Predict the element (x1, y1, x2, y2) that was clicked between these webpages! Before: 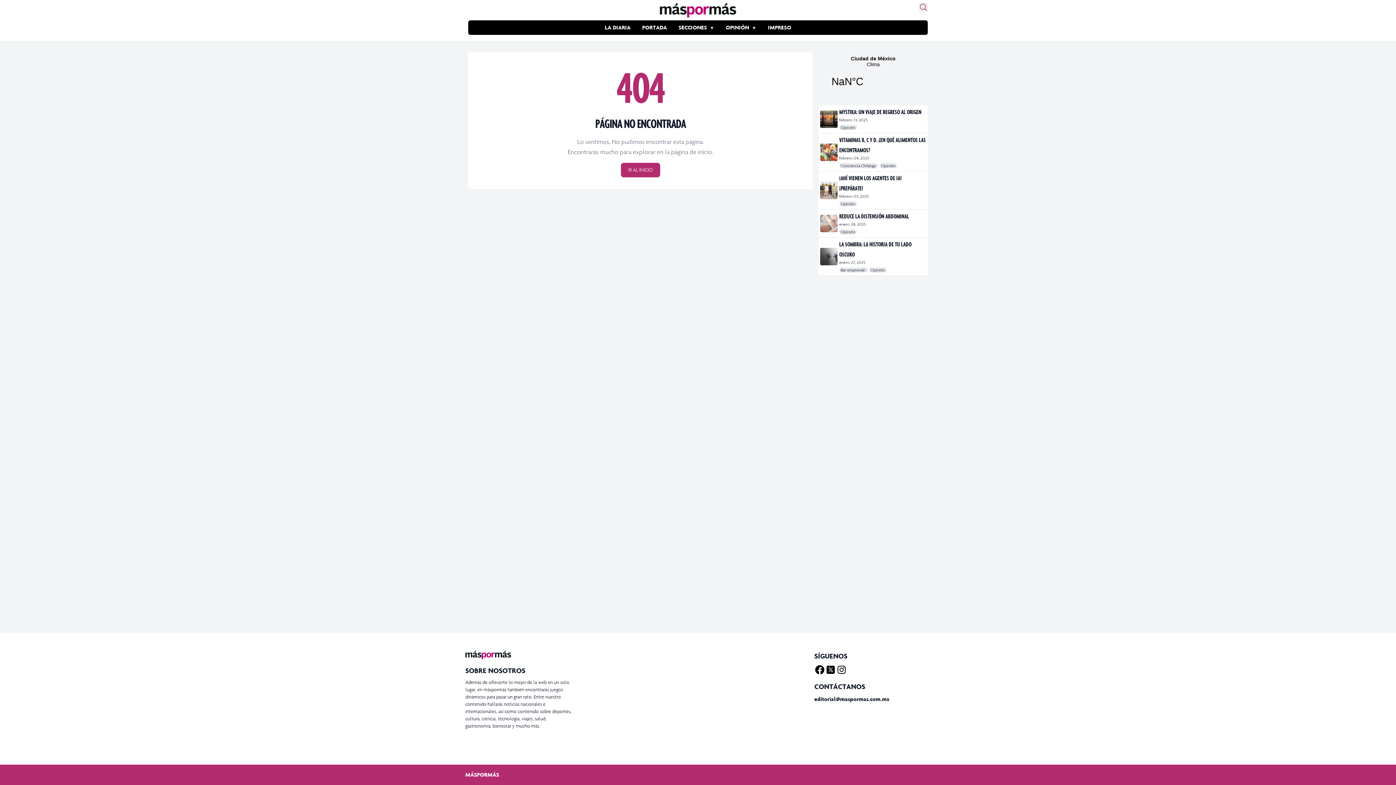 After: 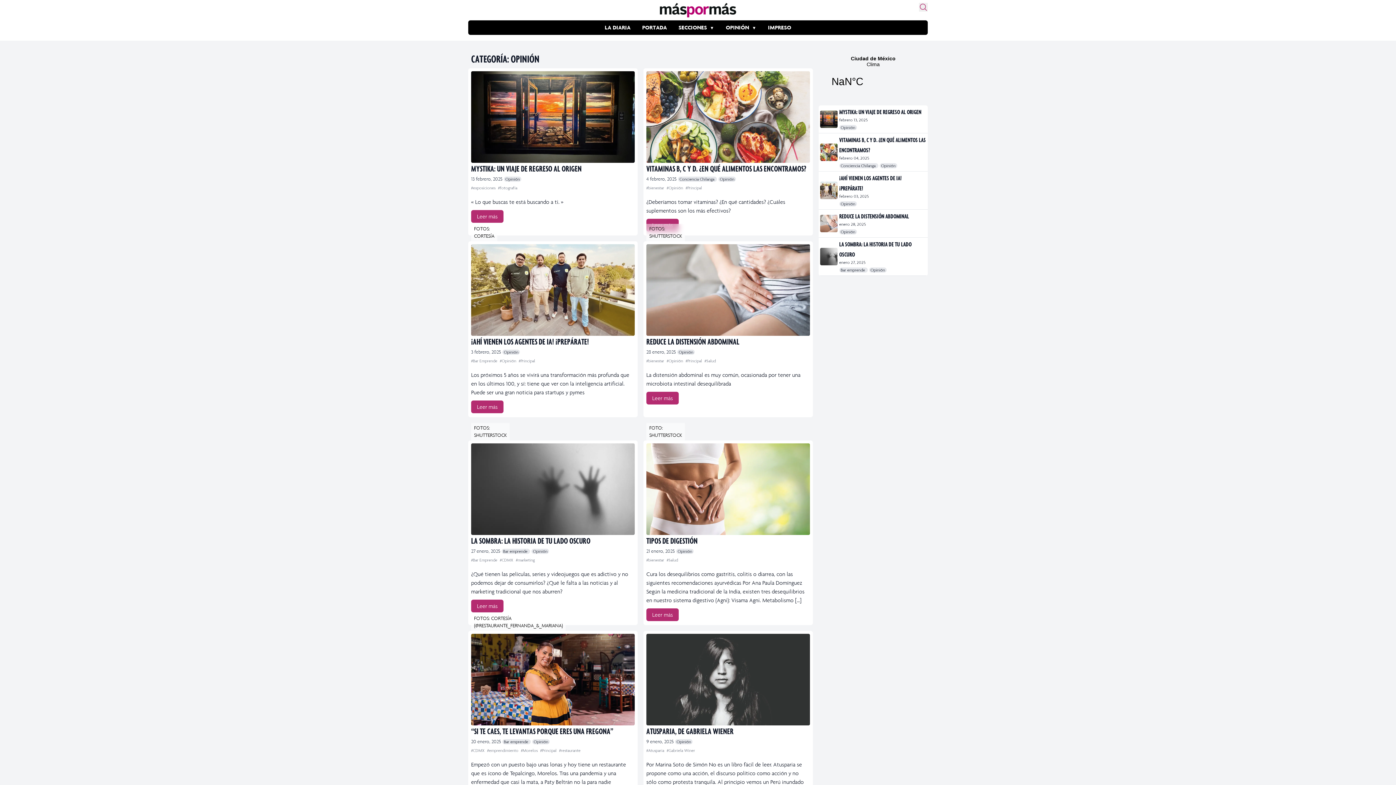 Action: label: OPINIÓN bbox: (726, 24, 749, 30)